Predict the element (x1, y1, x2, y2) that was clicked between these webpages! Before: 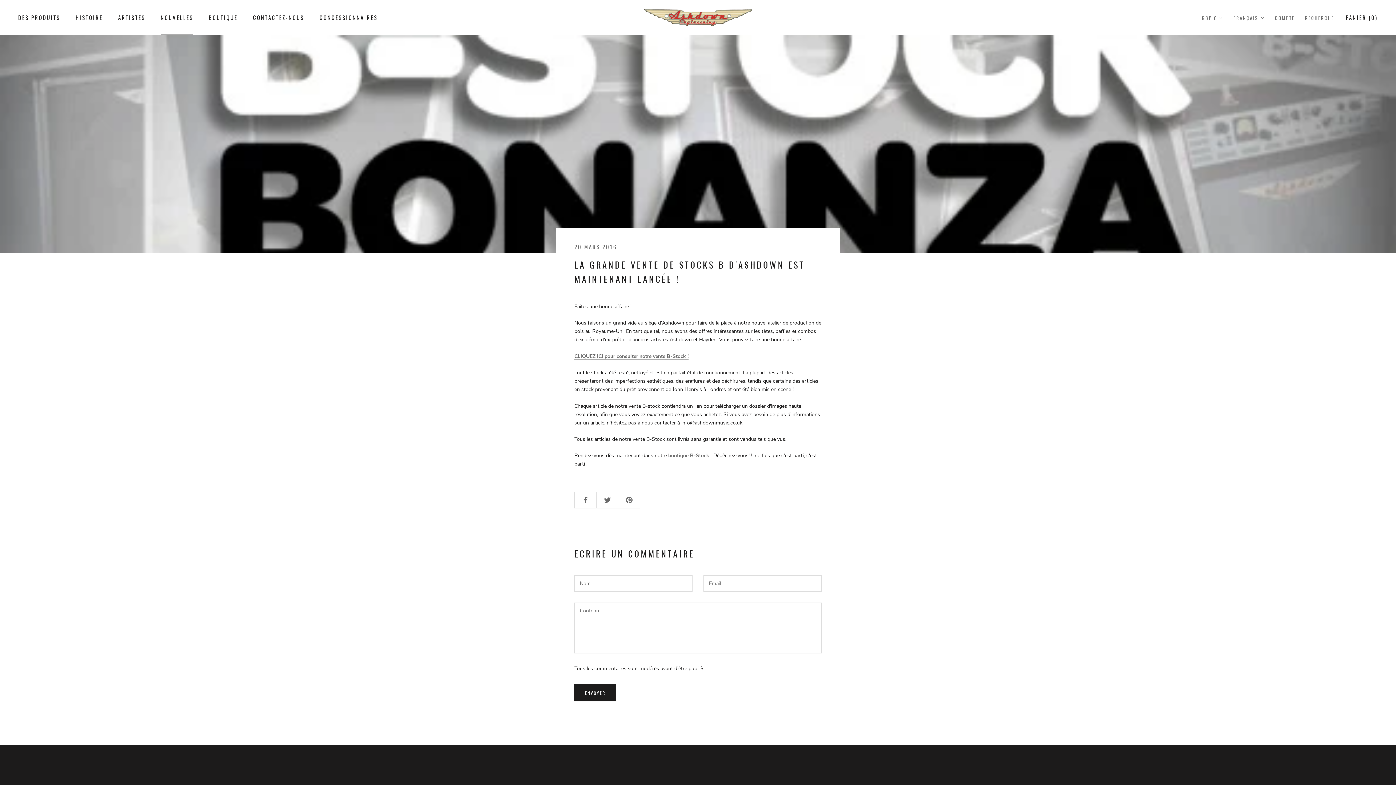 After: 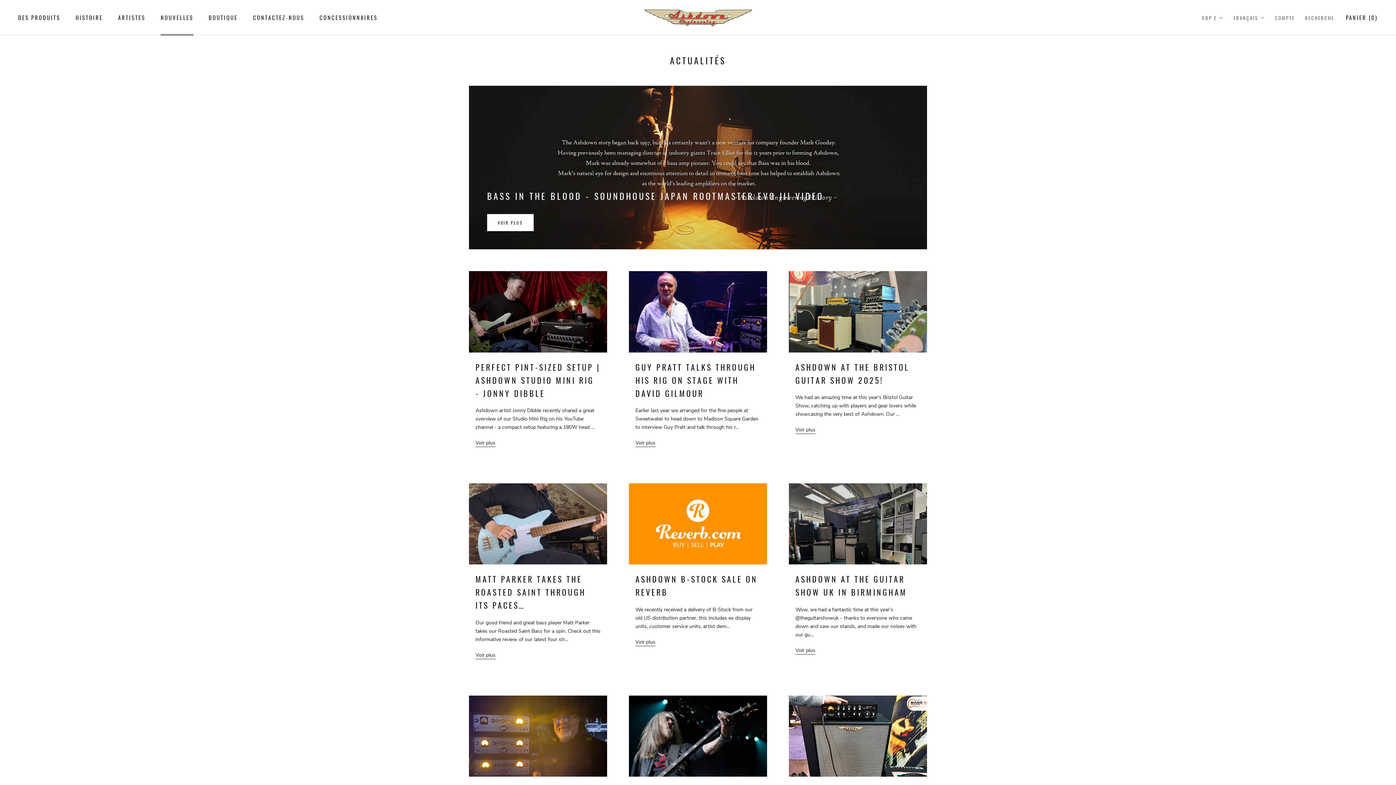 Action: label: NOUVELLES
NOUVELLES bbox: (160, 13, 193, 21)